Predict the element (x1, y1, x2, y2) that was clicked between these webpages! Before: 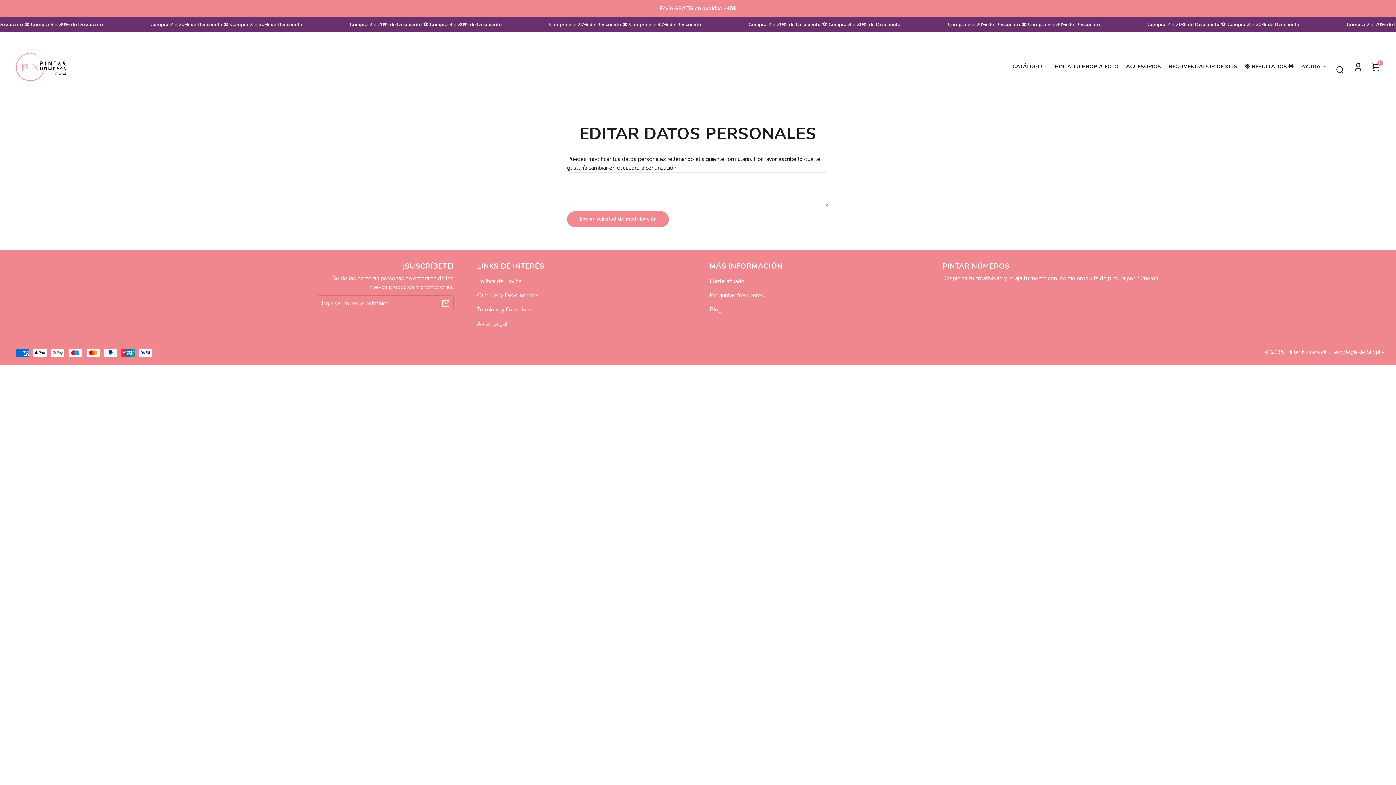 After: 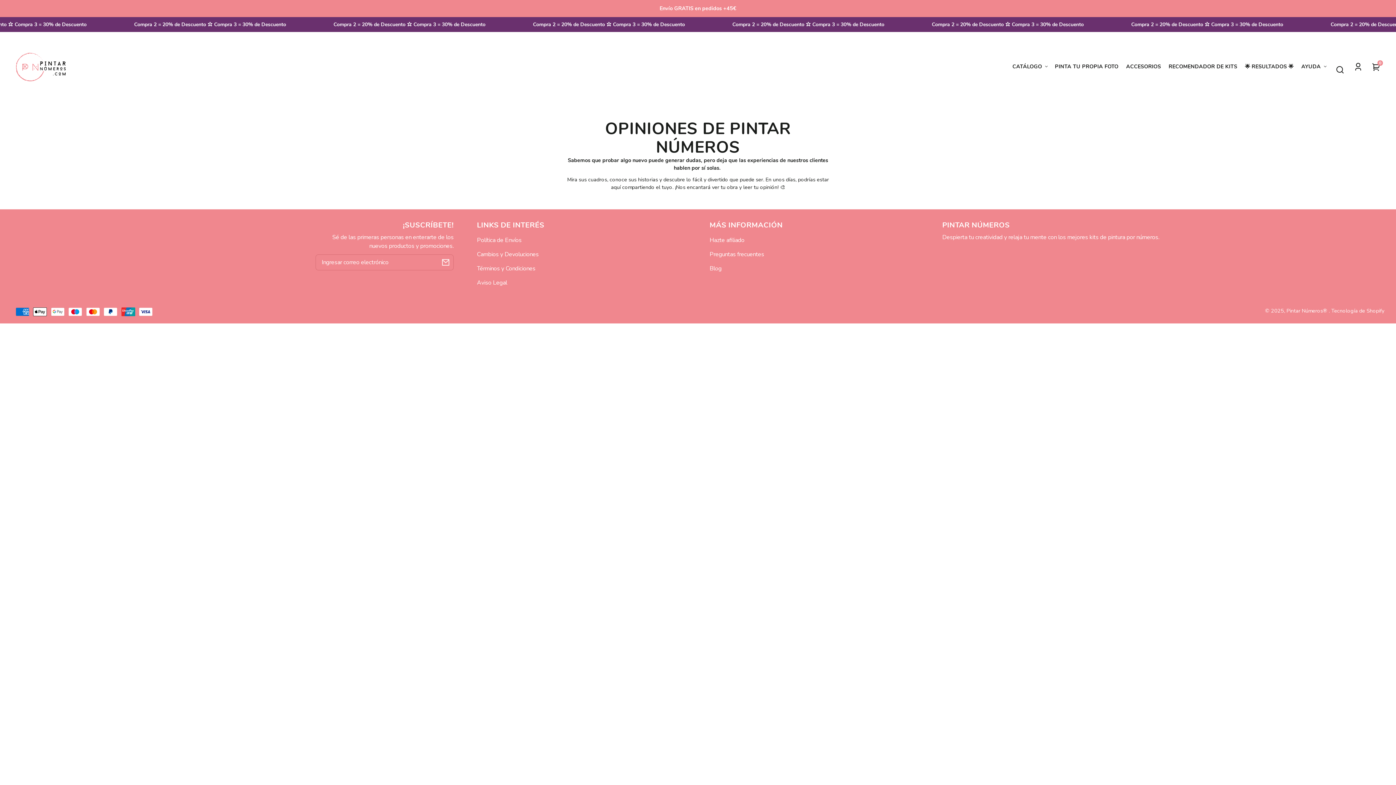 Action: bbox: (1245, 58, 1294, 74) label: 🌟 RESULTADOS 🌟